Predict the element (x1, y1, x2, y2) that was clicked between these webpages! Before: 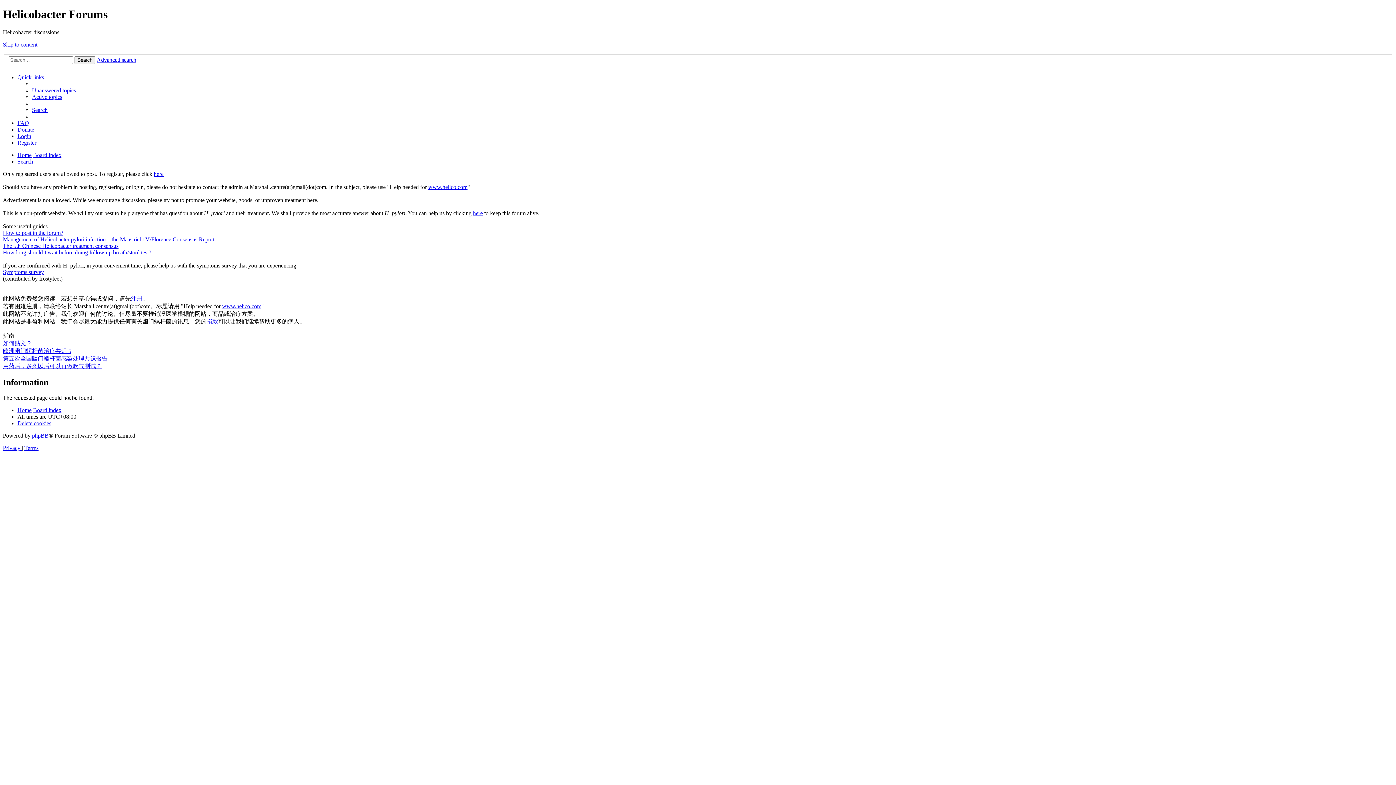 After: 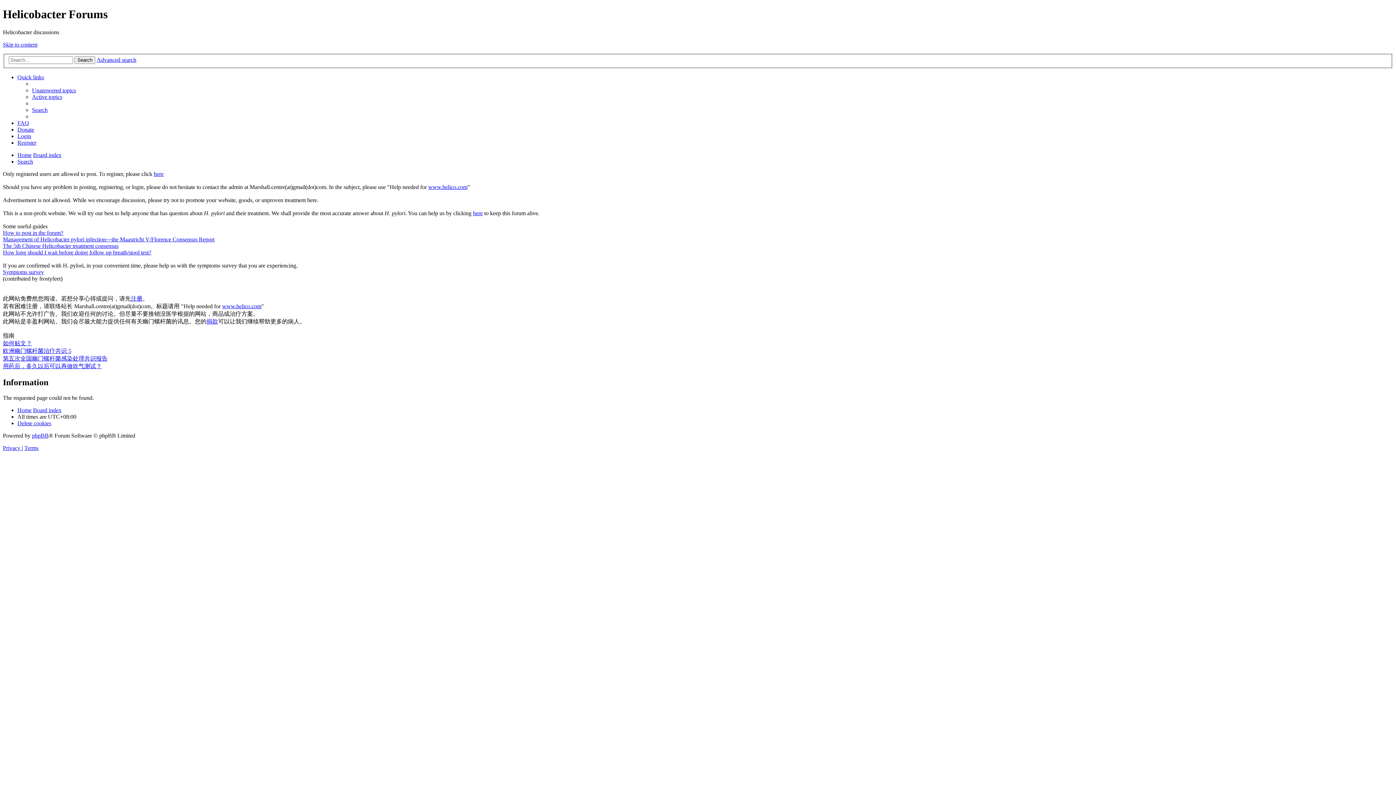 Action: bbox: (2, 229, 63, 236) label: How to post in the forum?